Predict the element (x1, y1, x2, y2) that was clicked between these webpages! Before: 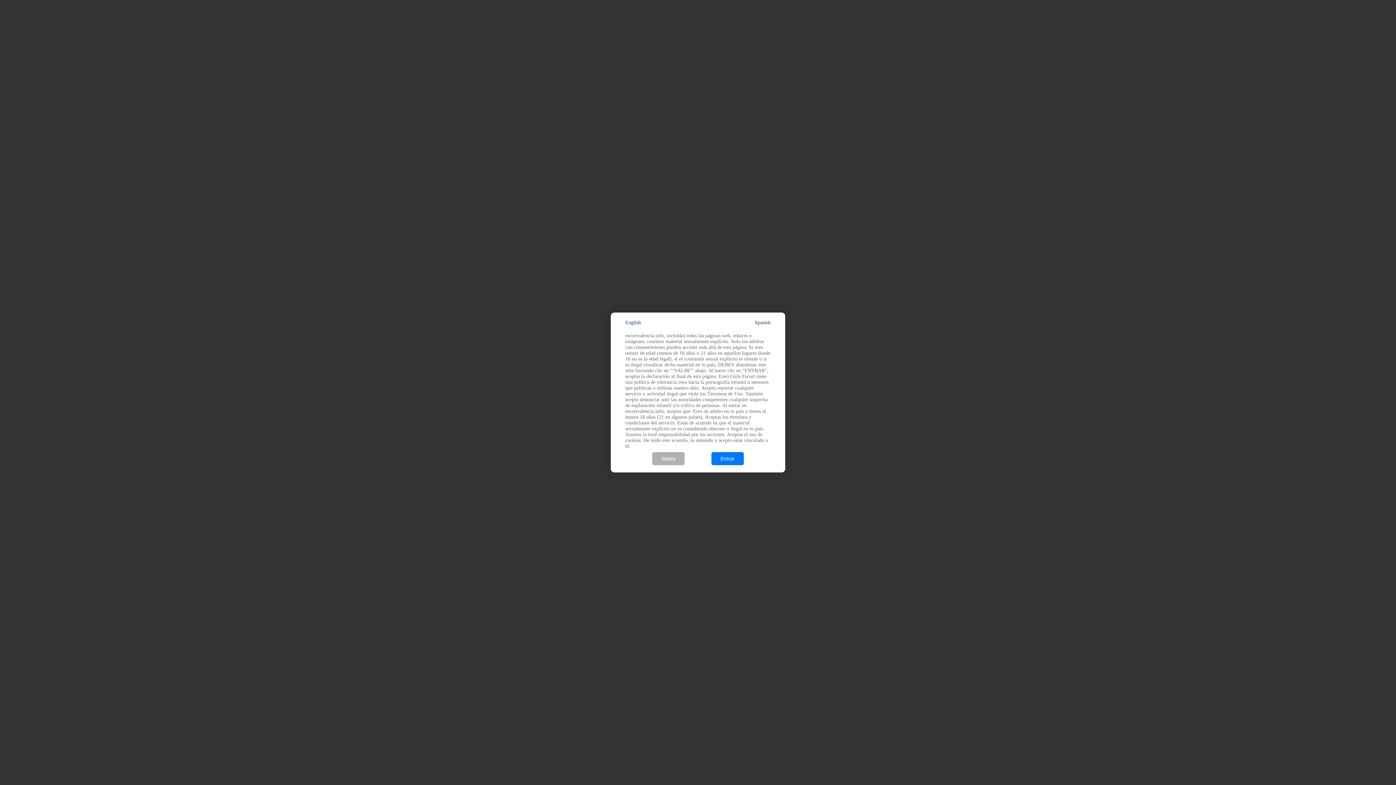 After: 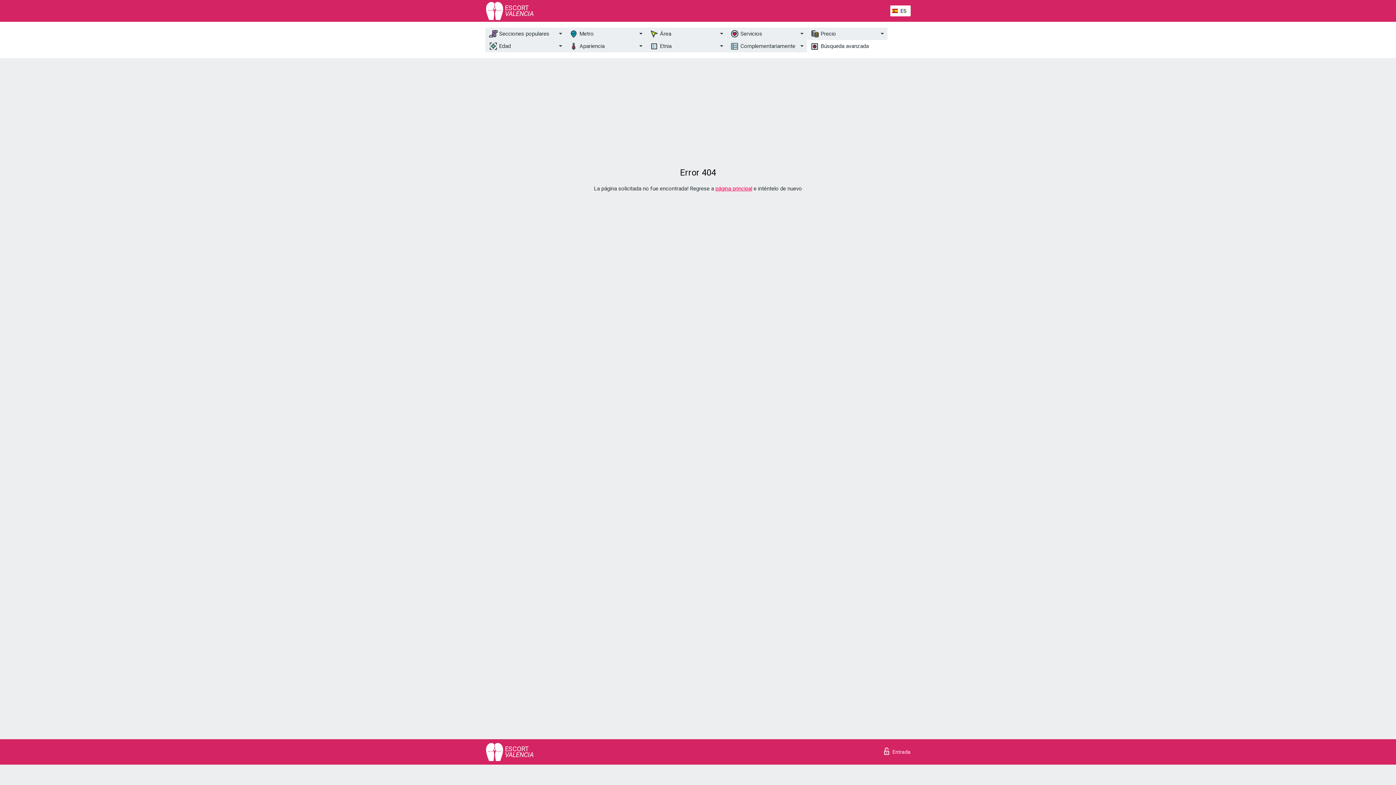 Action: label: Entrar bbox: (711, 452, 744, 465)